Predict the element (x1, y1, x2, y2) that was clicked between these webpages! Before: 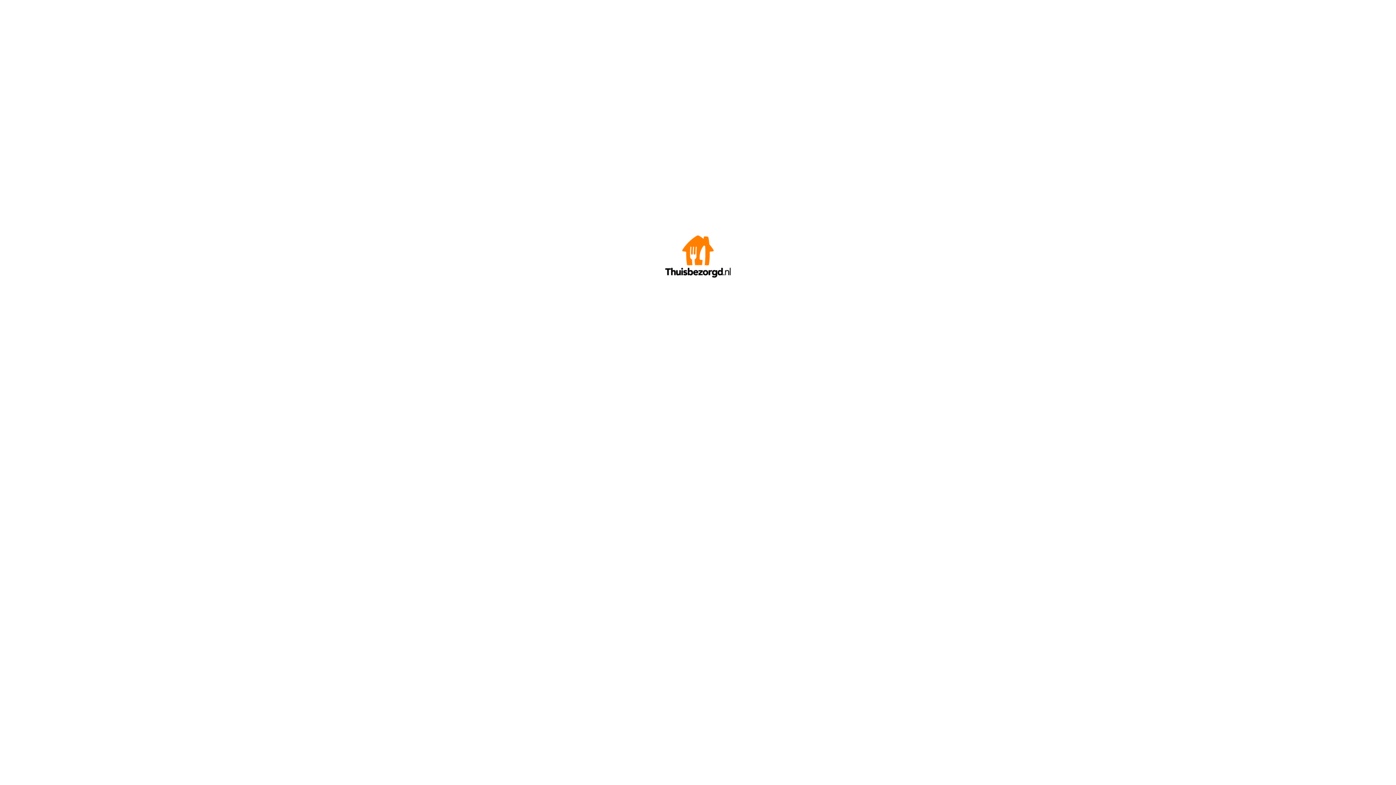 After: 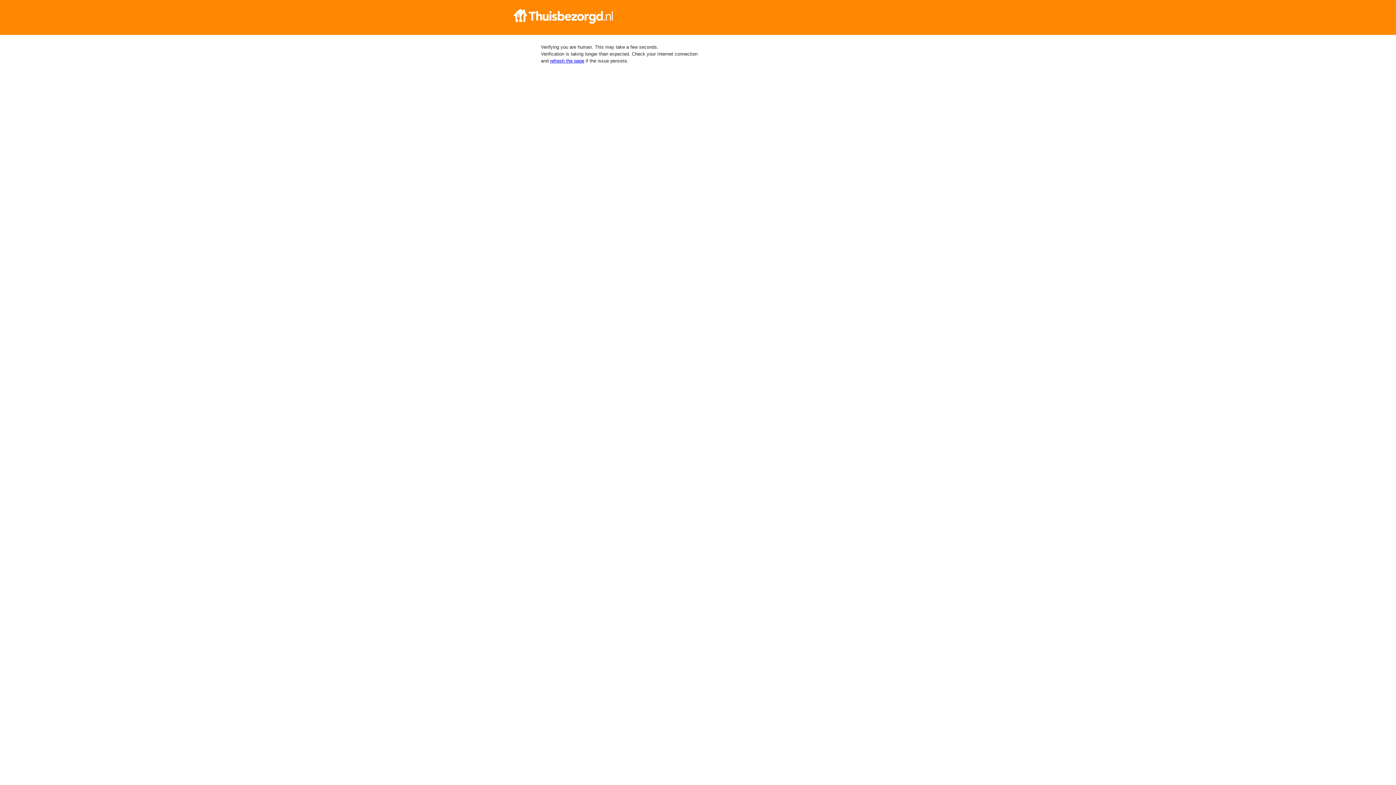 Action: bbox: (665, 272, 730, 278)